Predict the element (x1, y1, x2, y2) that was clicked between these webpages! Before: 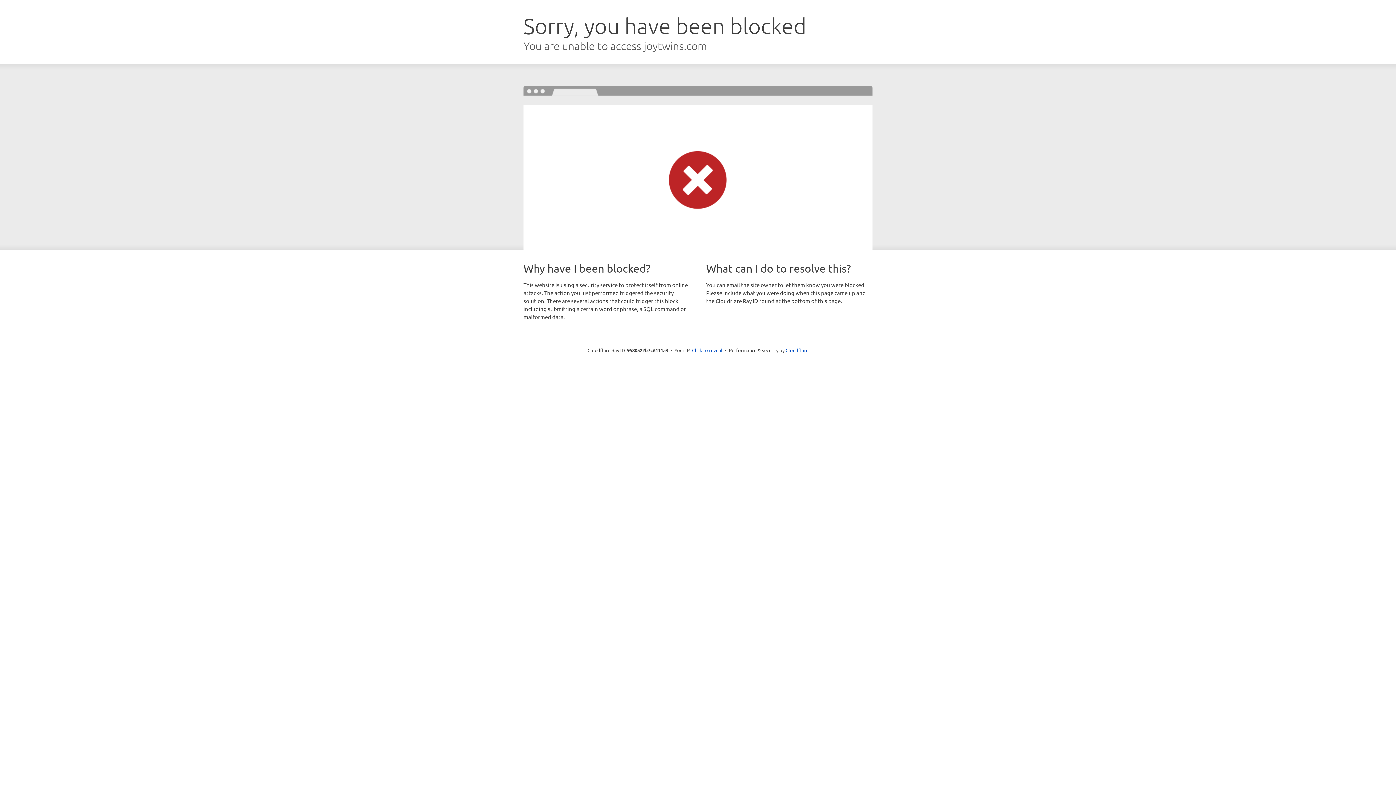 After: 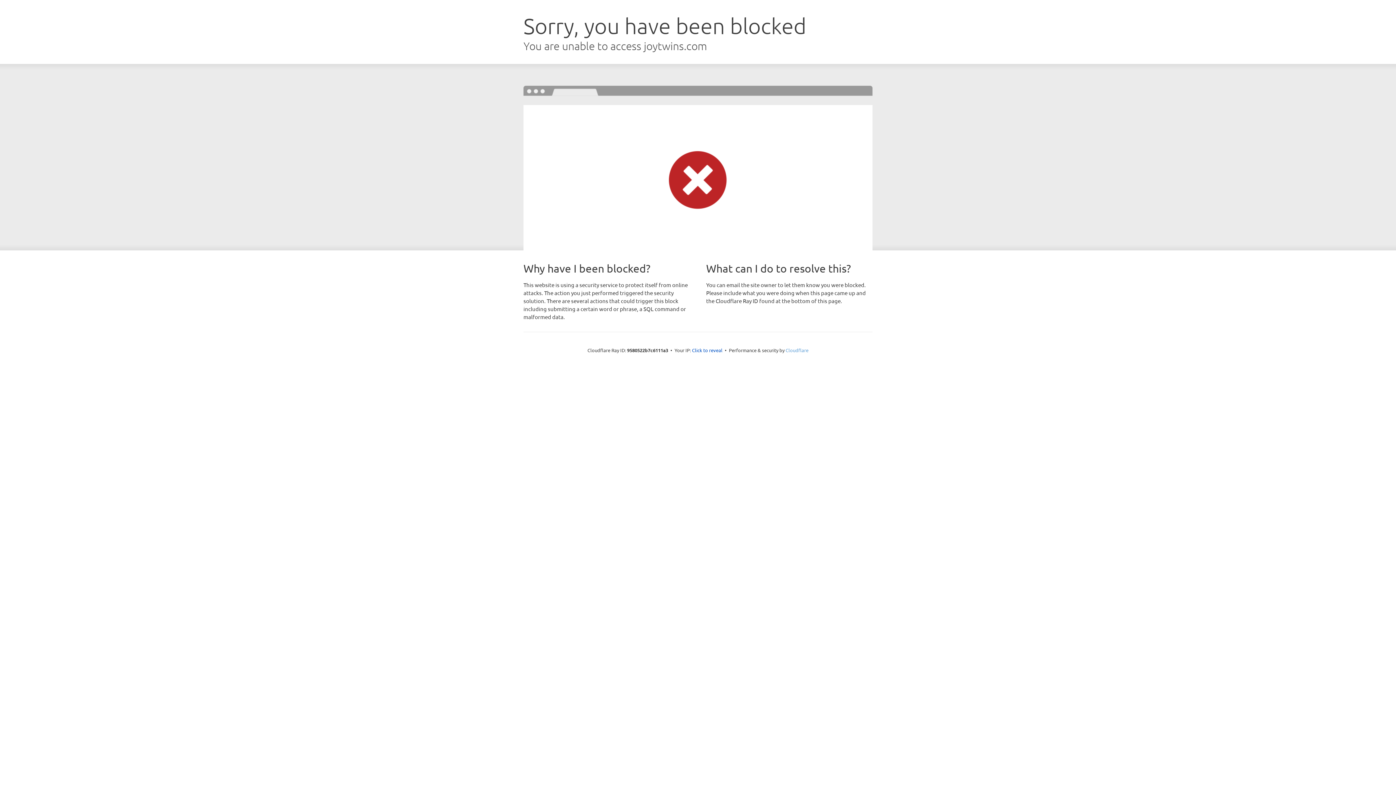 Action: bbox: (785, 347, 808, 353) label: Cloudflare